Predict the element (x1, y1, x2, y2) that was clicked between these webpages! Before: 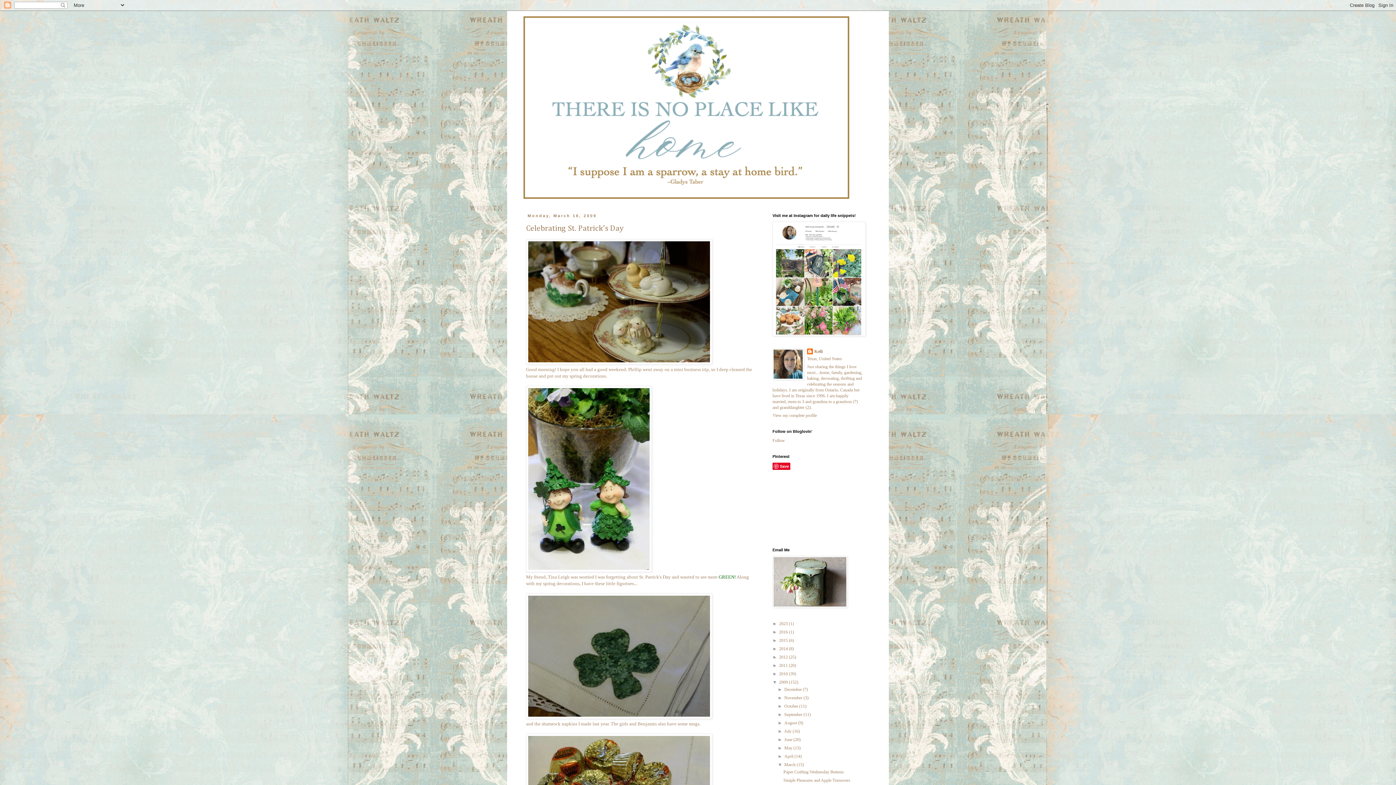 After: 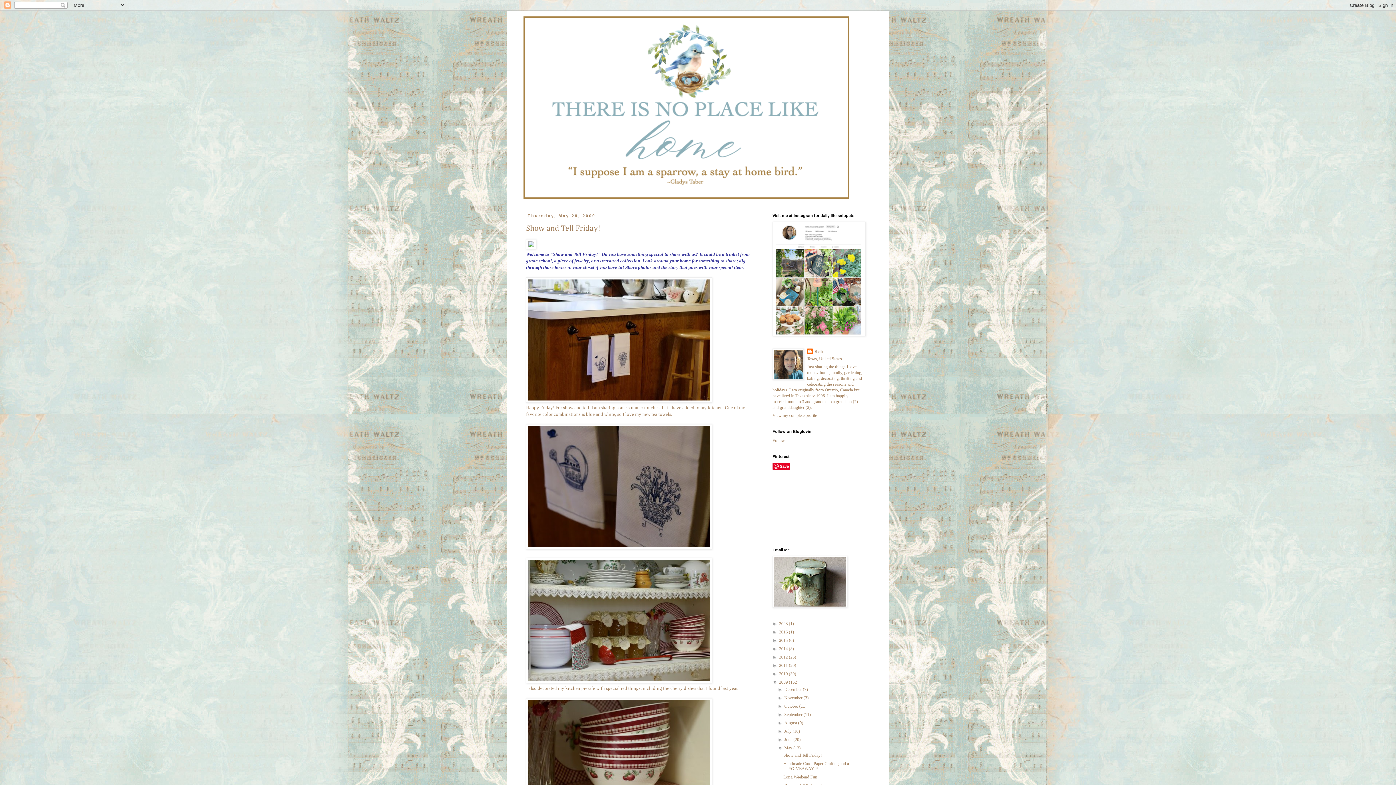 Action: label: May  bbox: (784, 745, 793, 750)